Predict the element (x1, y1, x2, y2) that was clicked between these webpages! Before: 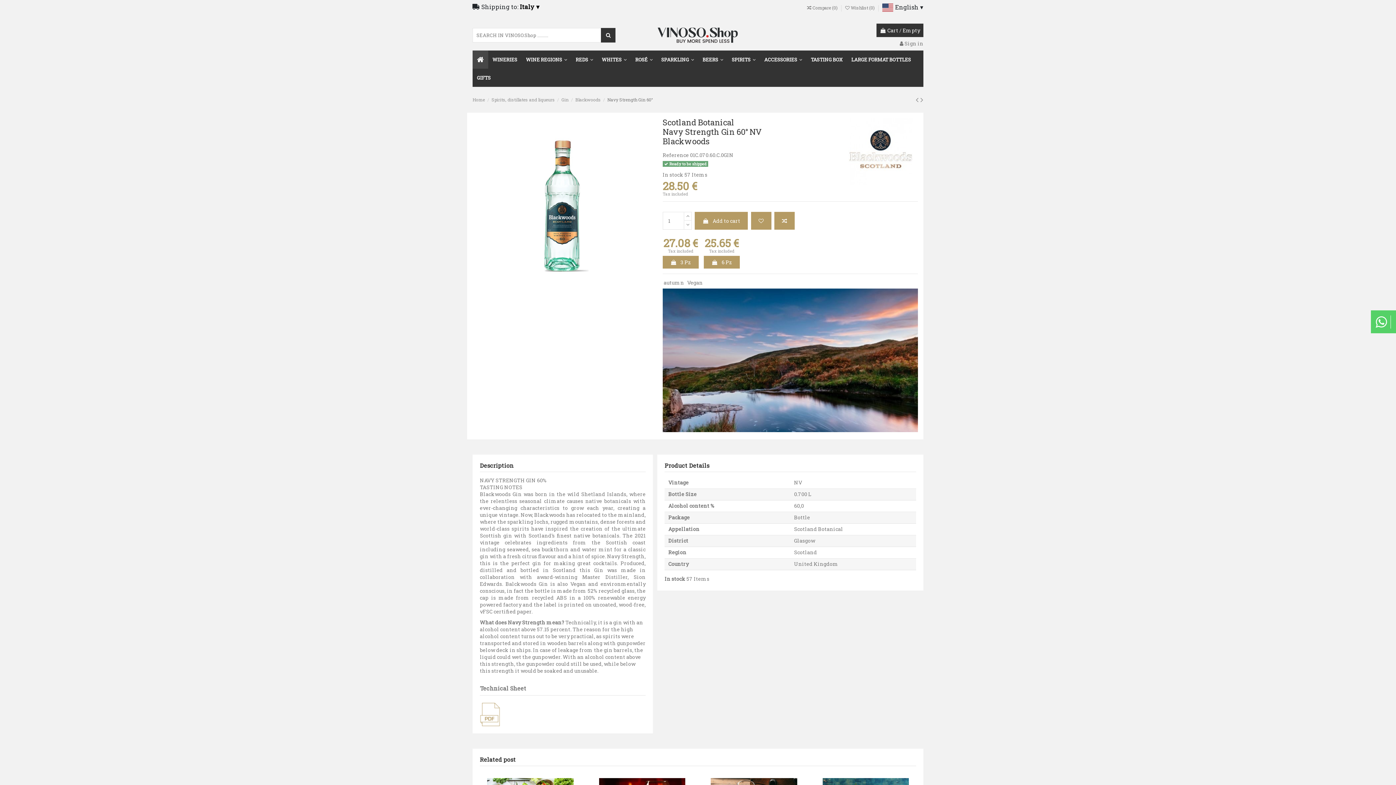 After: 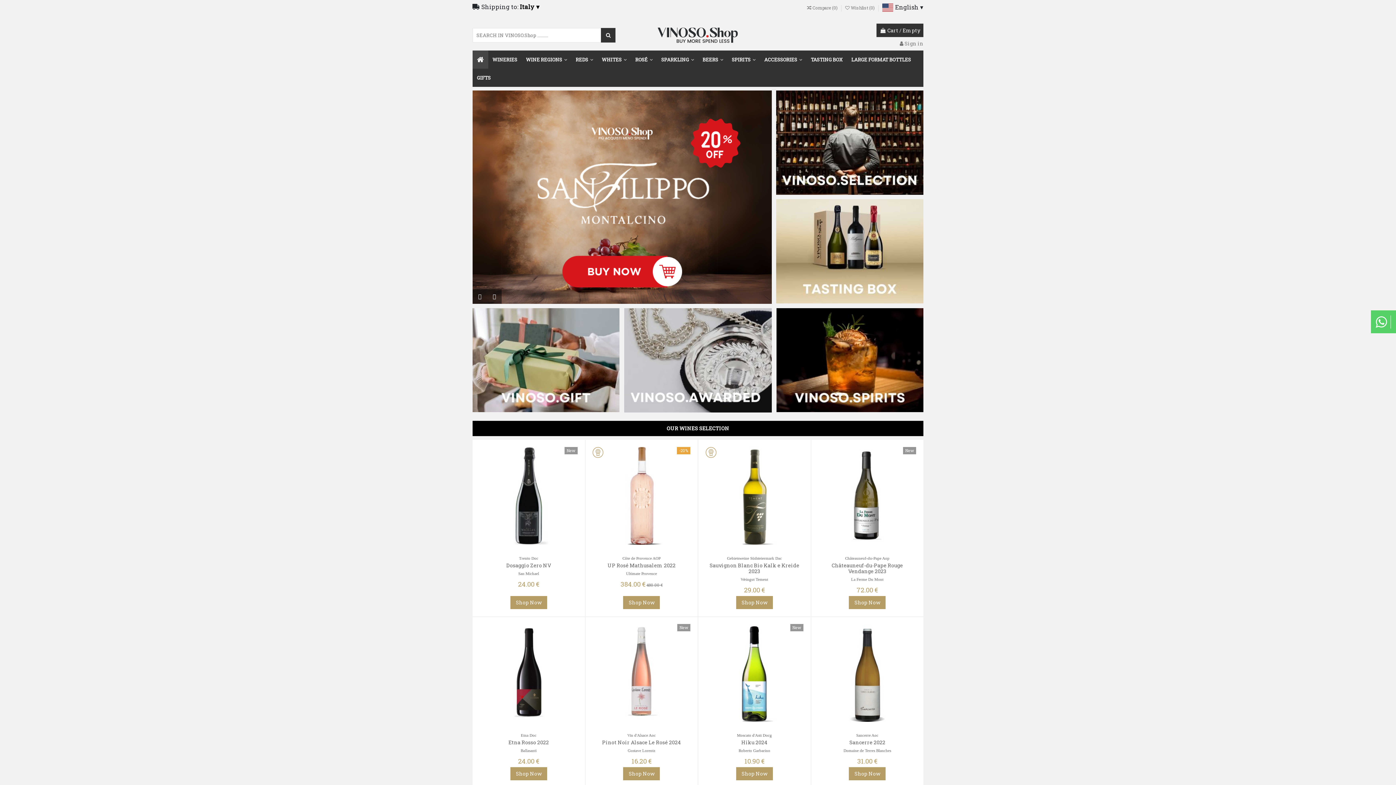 Action: bbox: (472, 96, 486, 102) label: Home 